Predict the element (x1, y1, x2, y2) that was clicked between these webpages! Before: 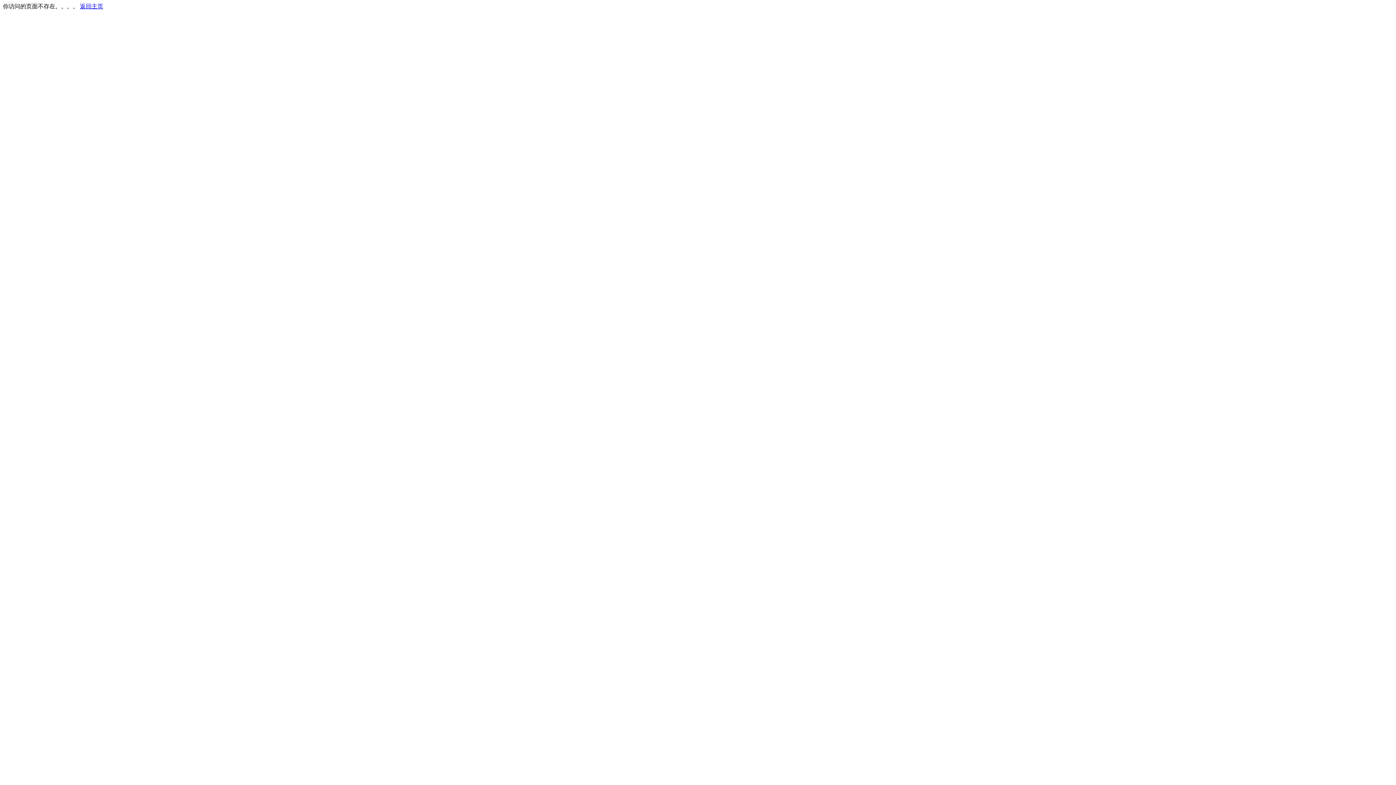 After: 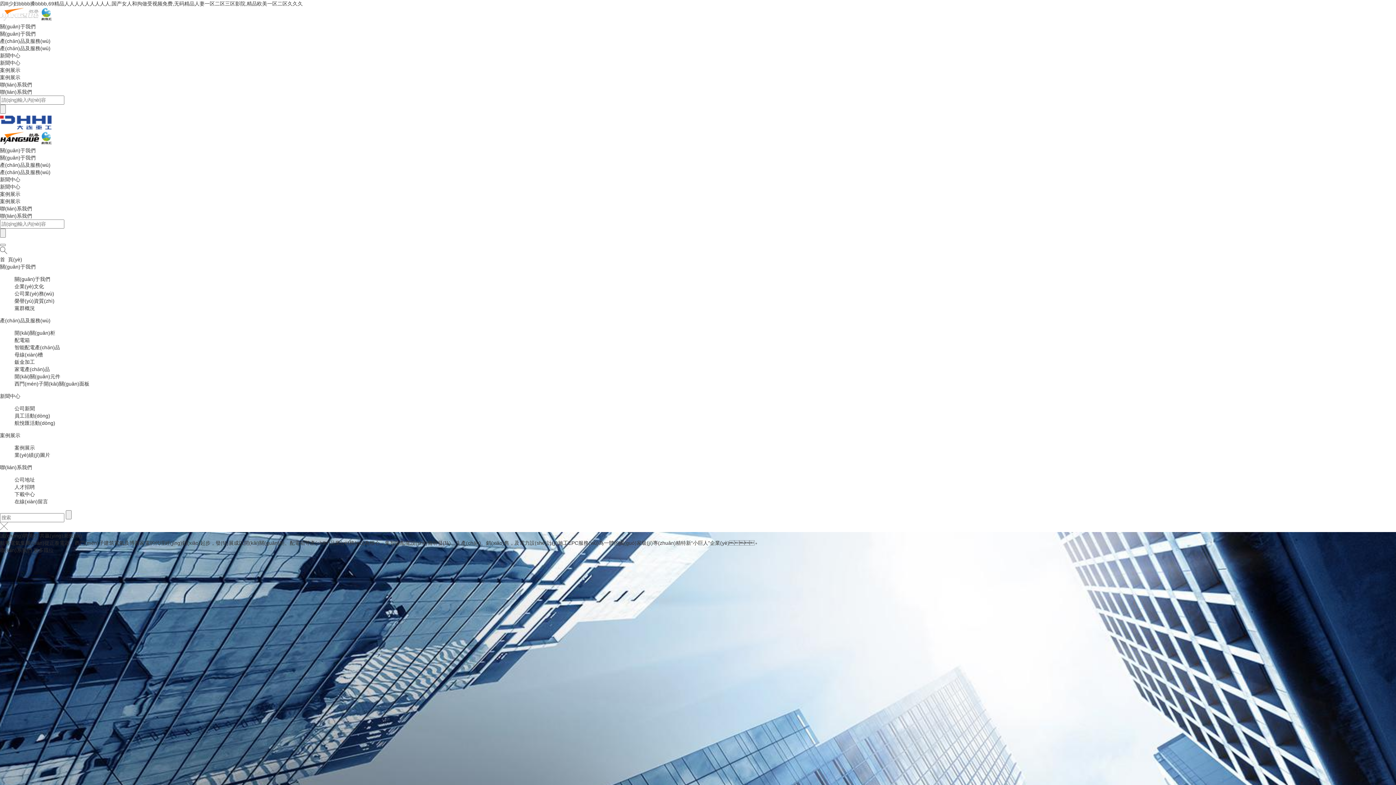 Action: label: 返回主页 bbox: (80, 3, 103, 9)